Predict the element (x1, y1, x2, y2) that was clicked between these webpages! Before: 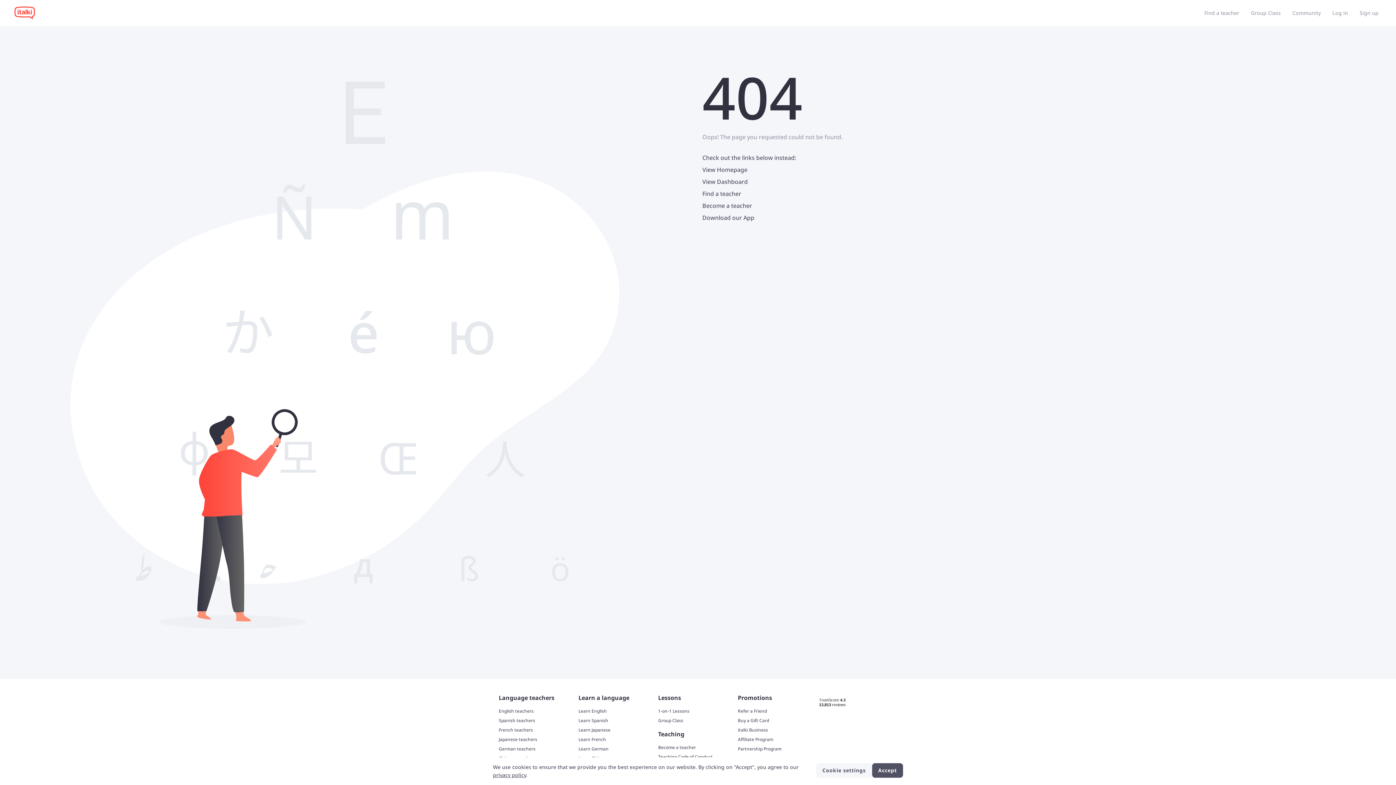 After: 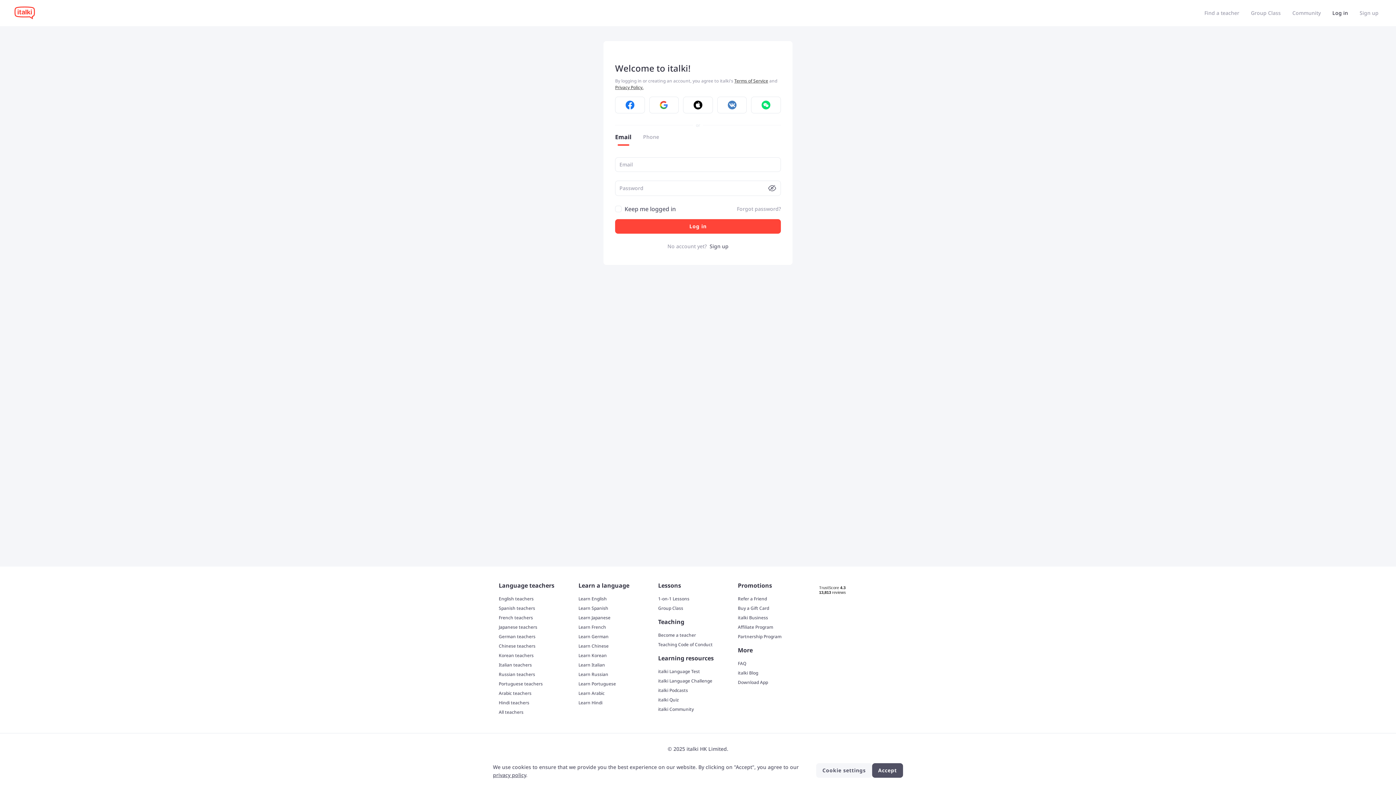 Action: bbox: (738, 708, 816, 715) label: Refer a Friend